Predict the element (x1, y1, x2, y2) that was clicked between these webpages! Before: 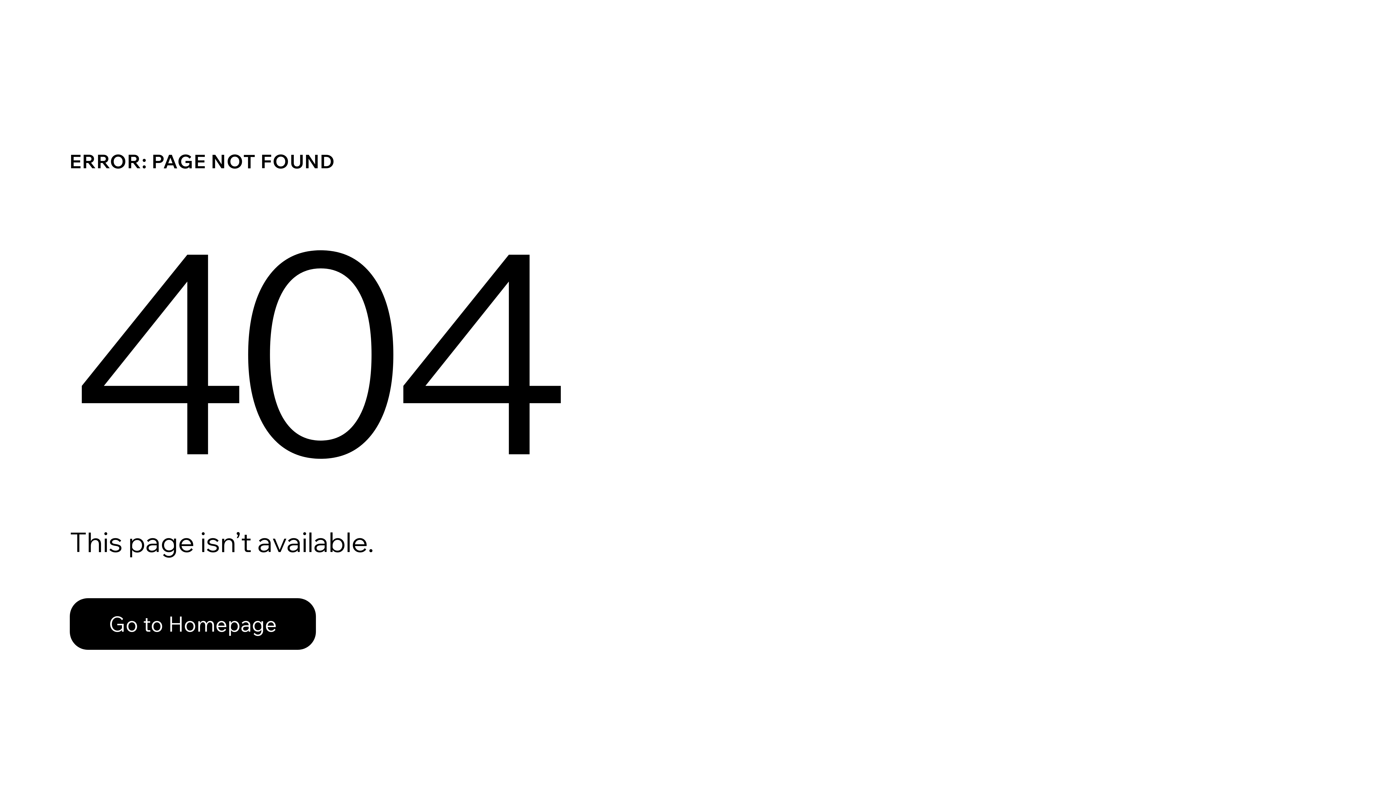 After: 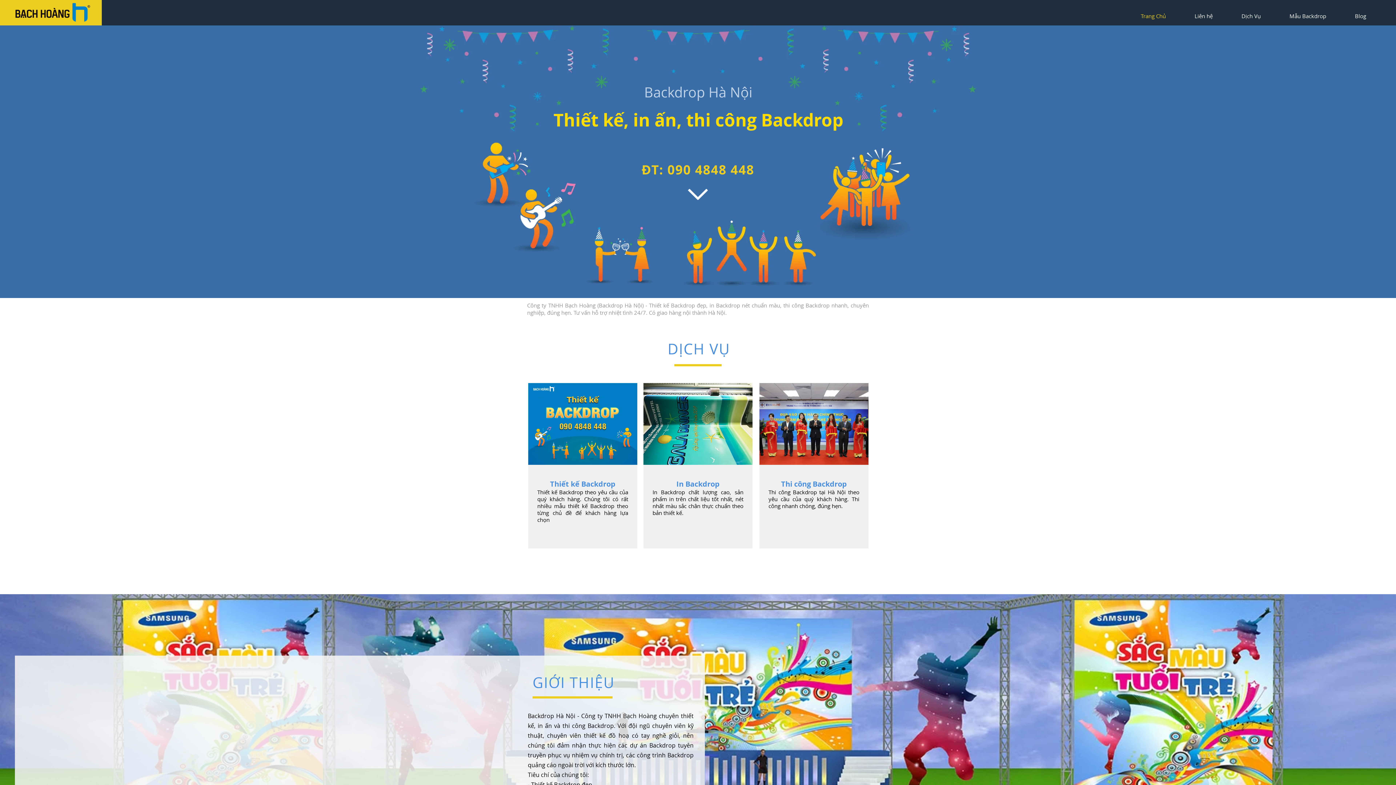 Action: bbox: (69, 598, 316, 650) label: Go to Homepage